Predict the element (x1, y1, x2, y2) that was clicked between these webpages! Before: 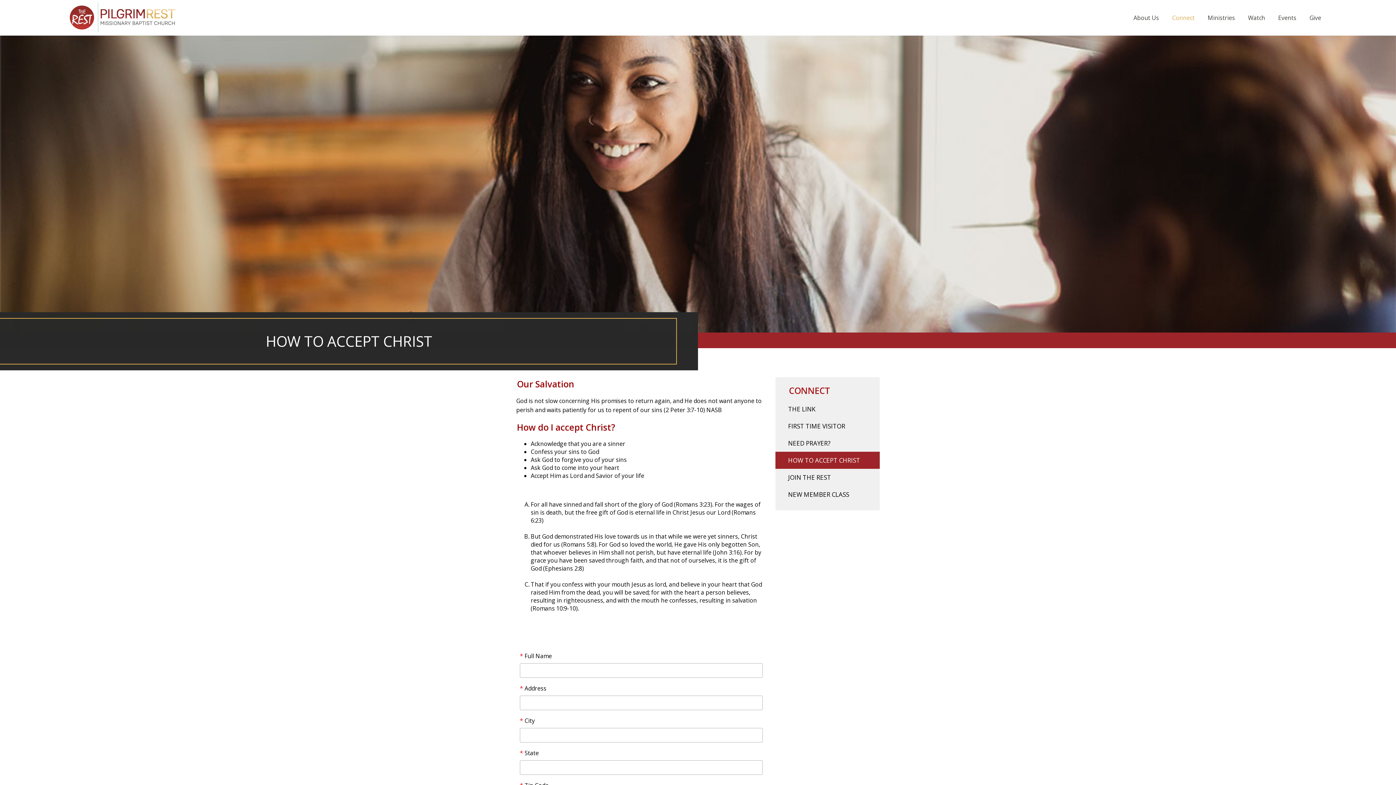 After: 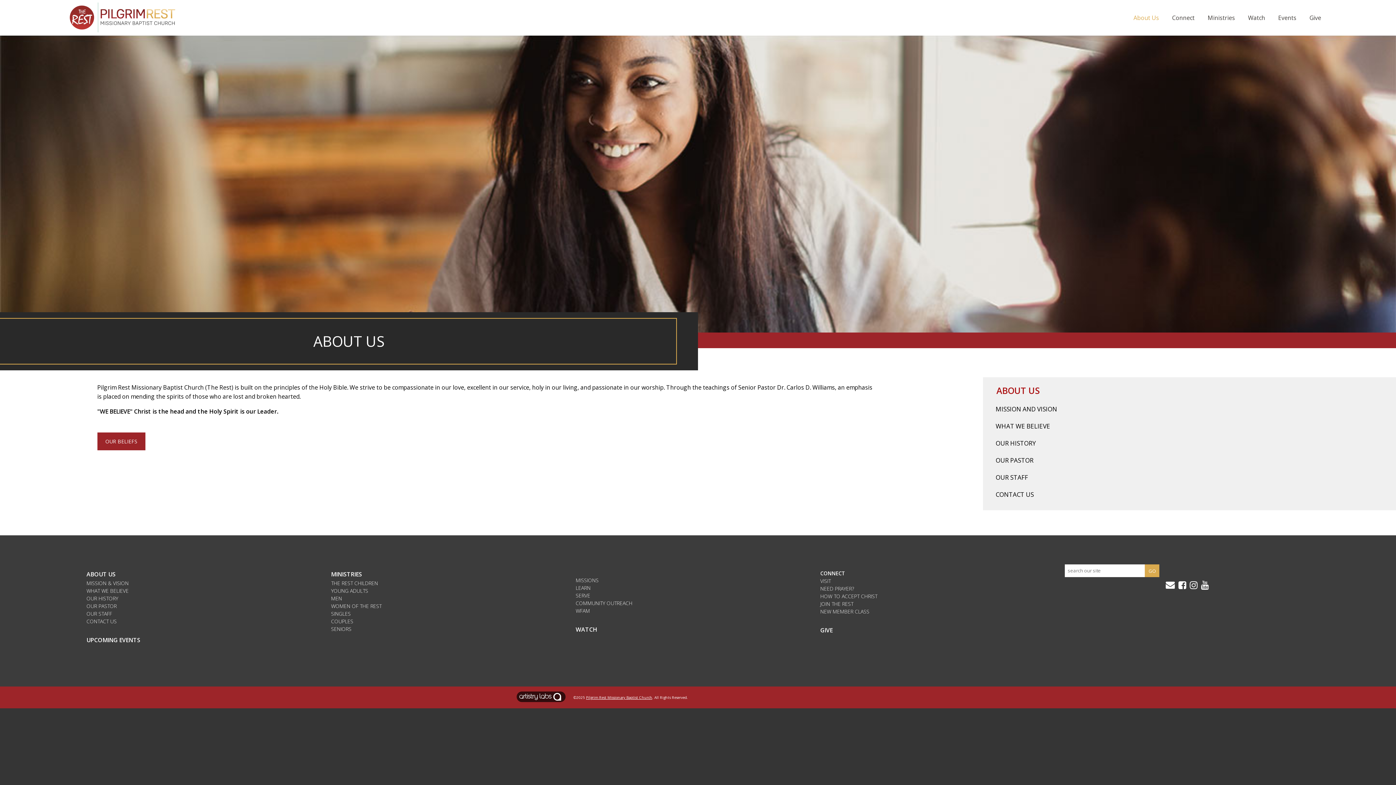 Action: bbox: (1128, 0, 1164, 35) label: About Us